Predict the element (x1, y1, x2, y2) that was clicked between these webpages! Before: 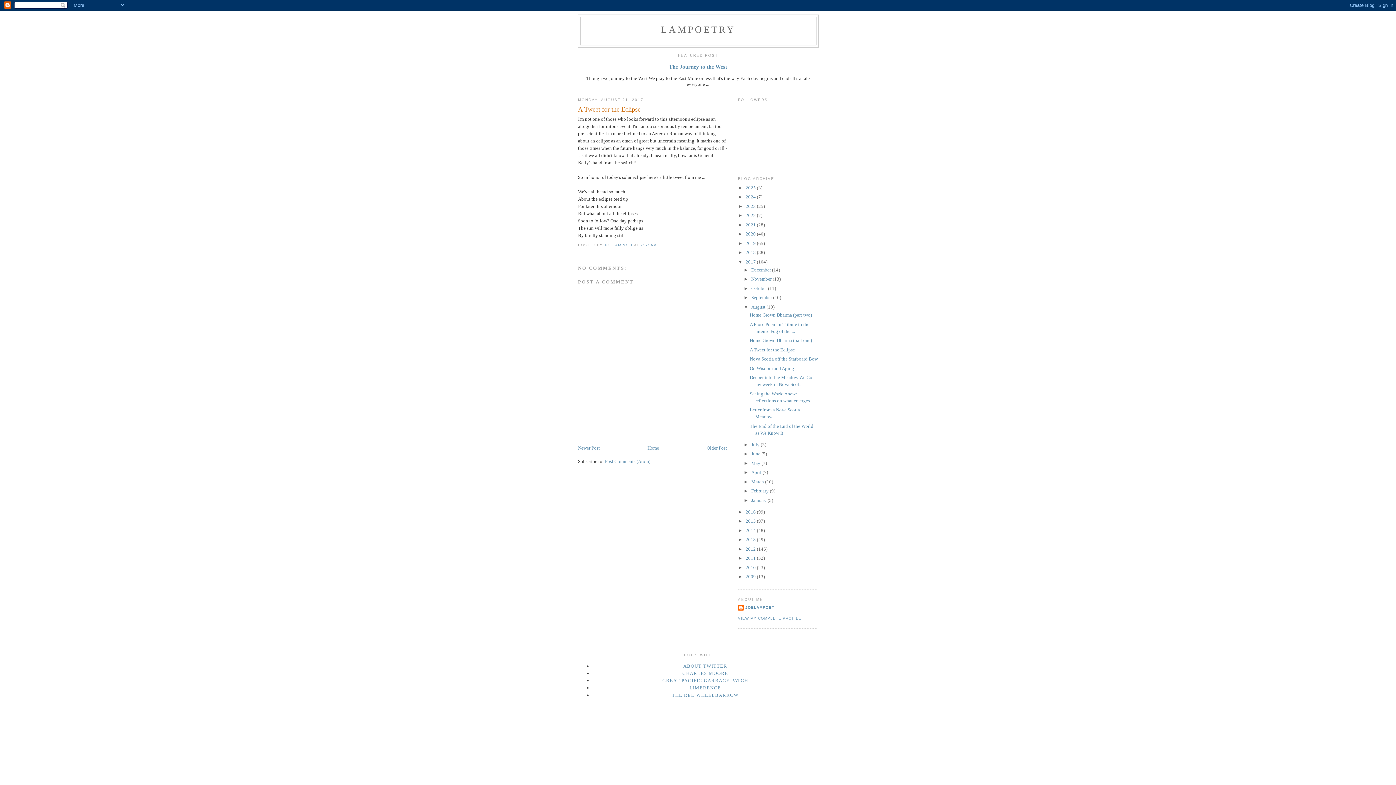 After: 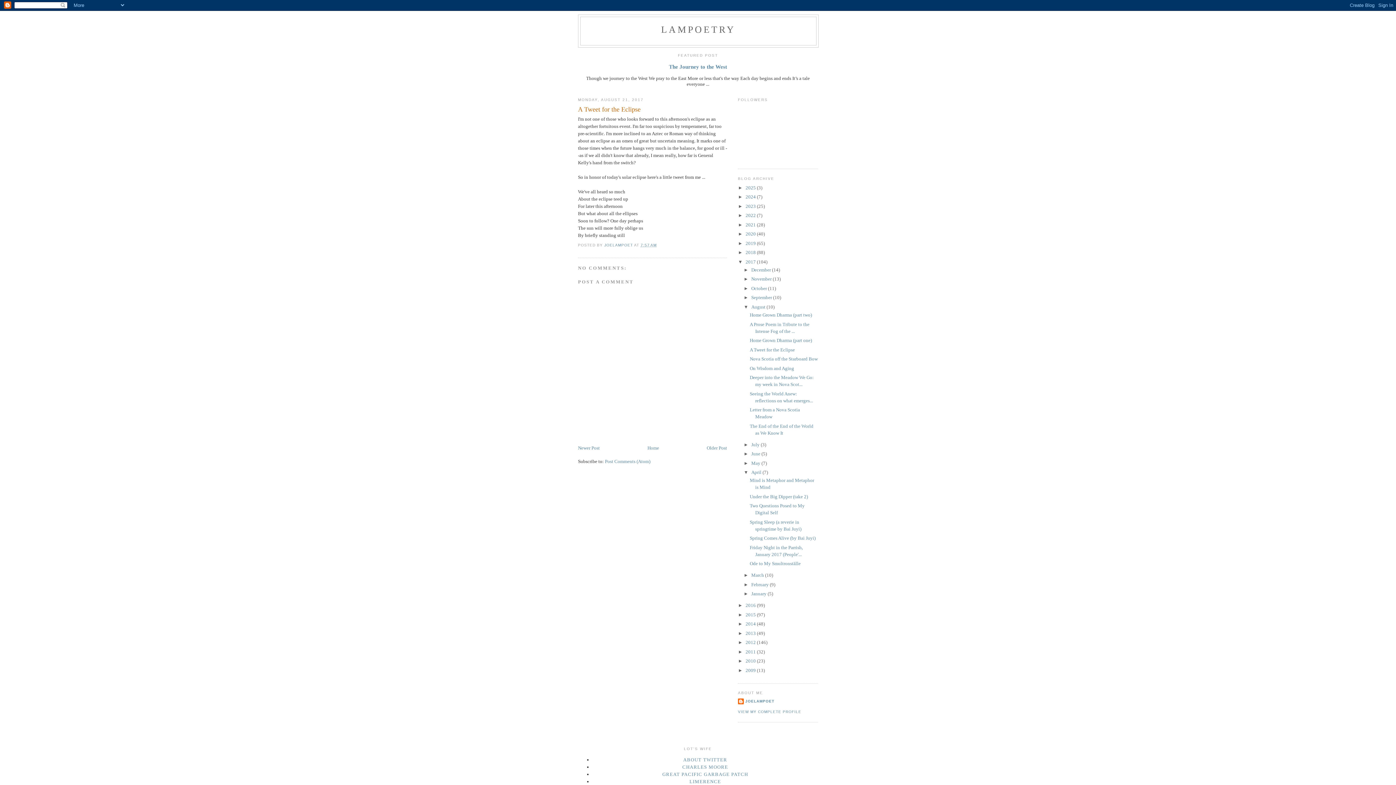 Action: label: ►   bbox: (743, 469, 751, 475)